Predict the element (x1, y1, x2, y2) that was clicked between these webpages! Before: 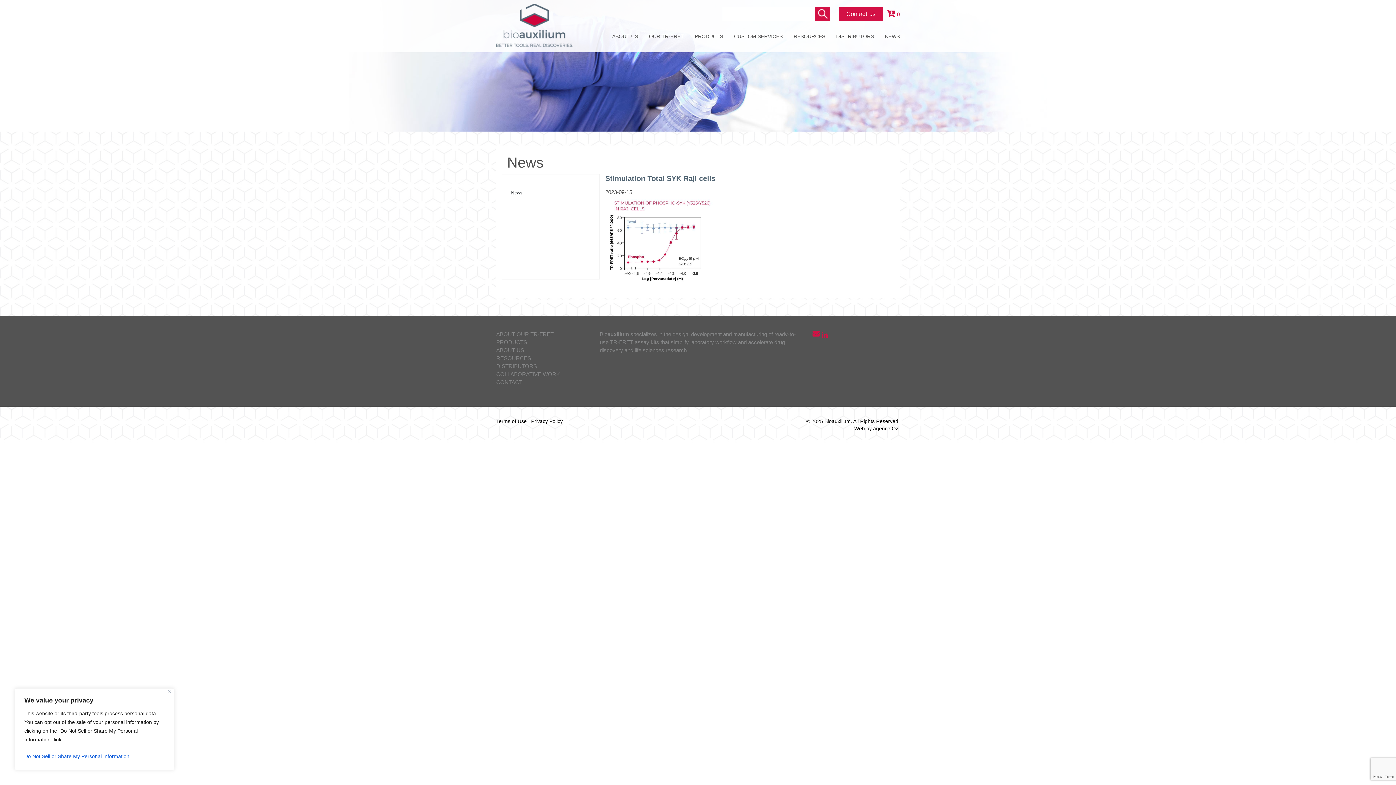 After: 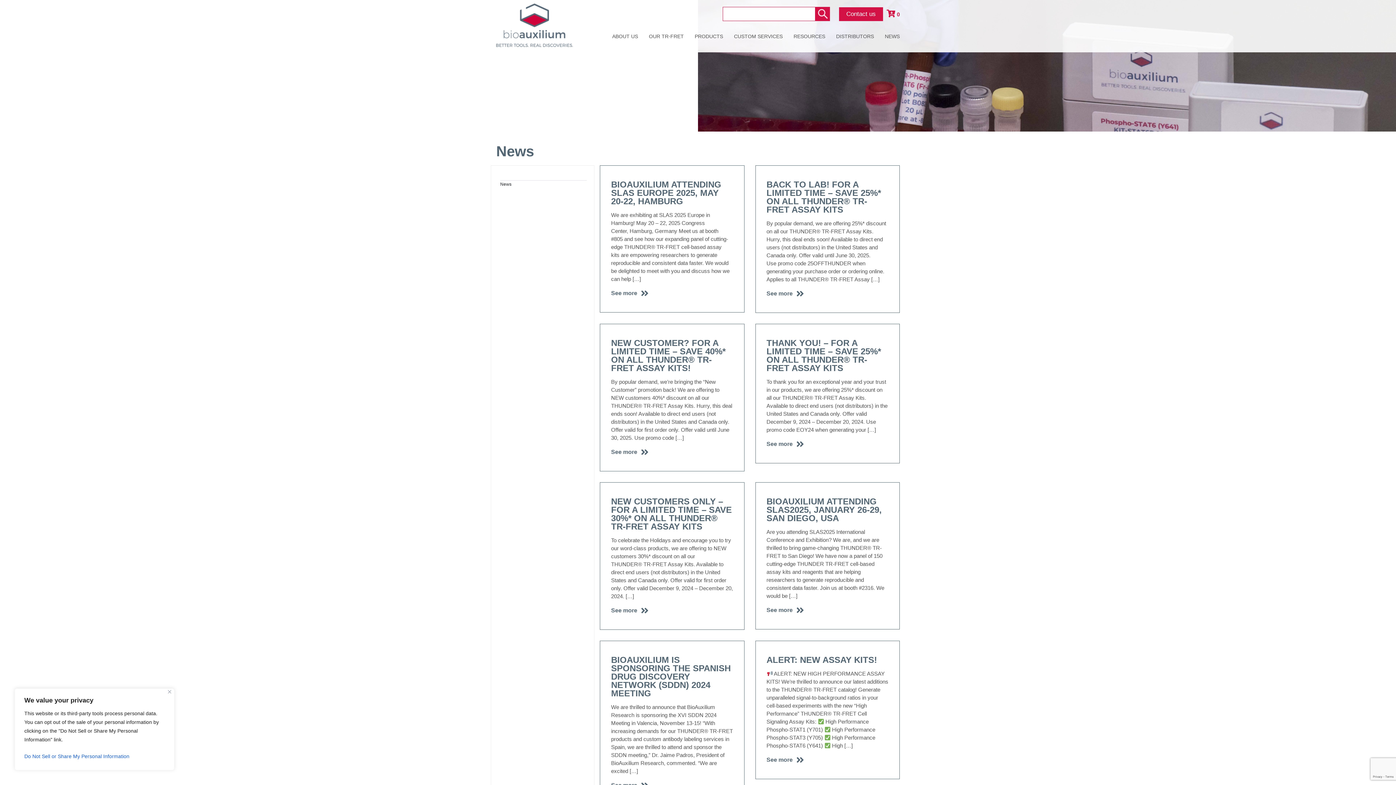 Action: bbox: (511, 189, 592, 197) label: News